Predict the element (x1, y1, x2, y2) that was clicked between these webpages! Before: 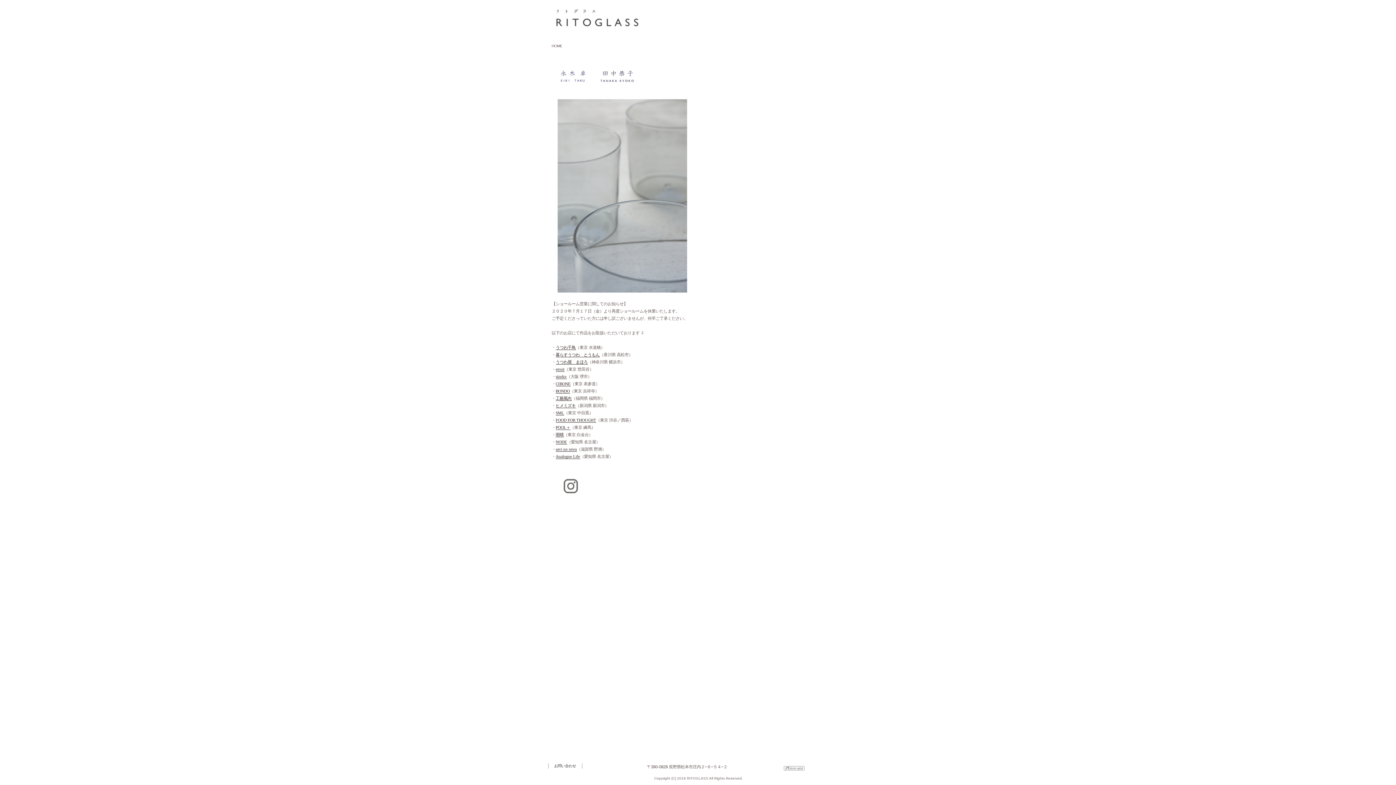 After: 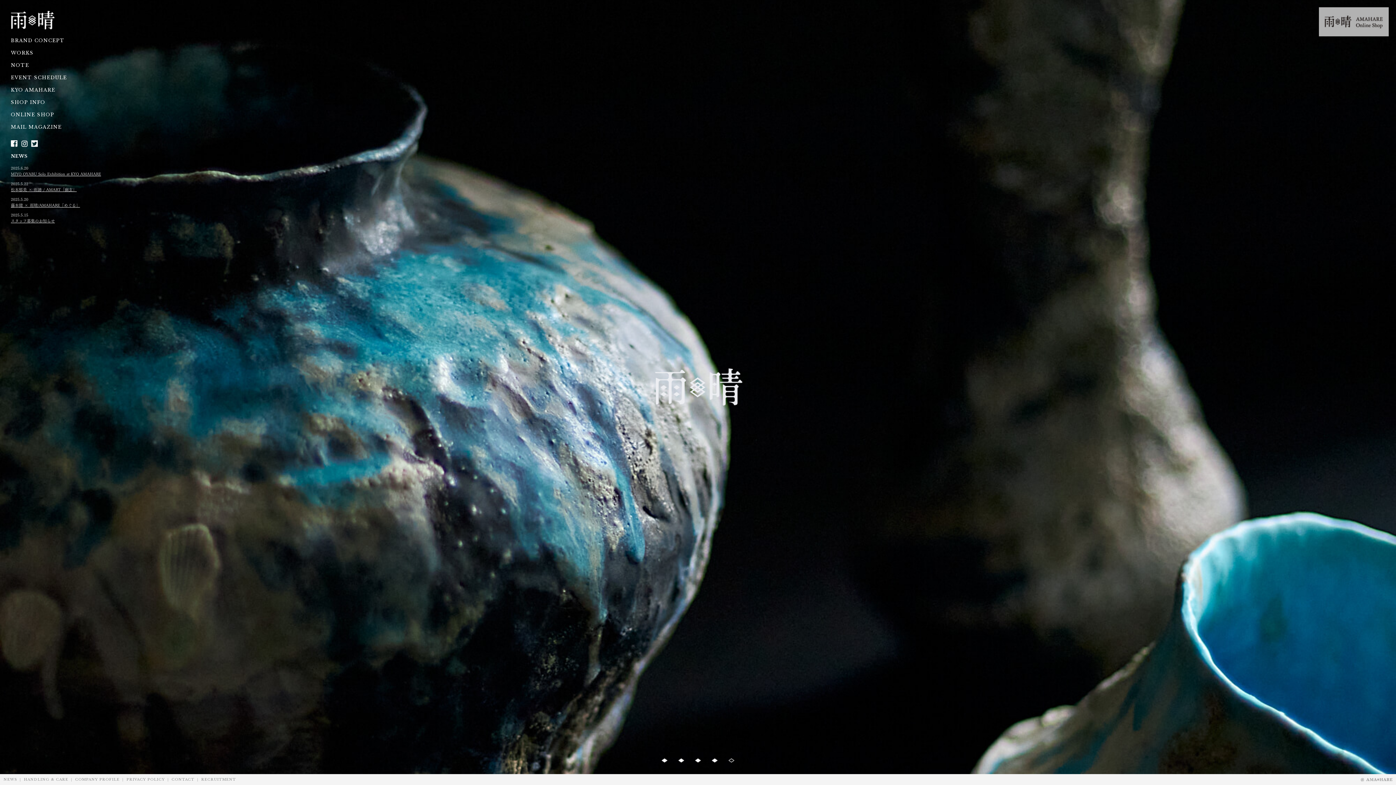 Action: bbox: (555, 432, 563, 437) label: 雨晴